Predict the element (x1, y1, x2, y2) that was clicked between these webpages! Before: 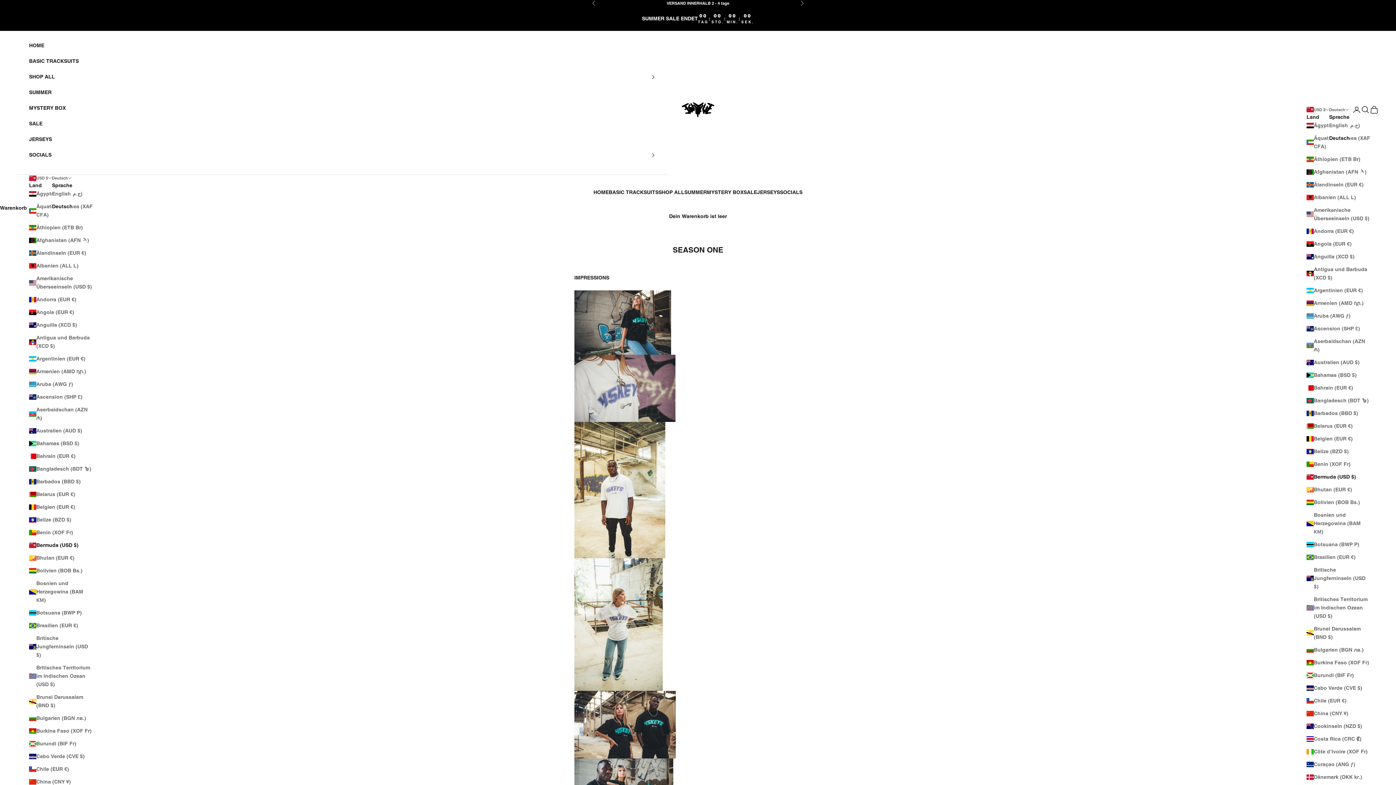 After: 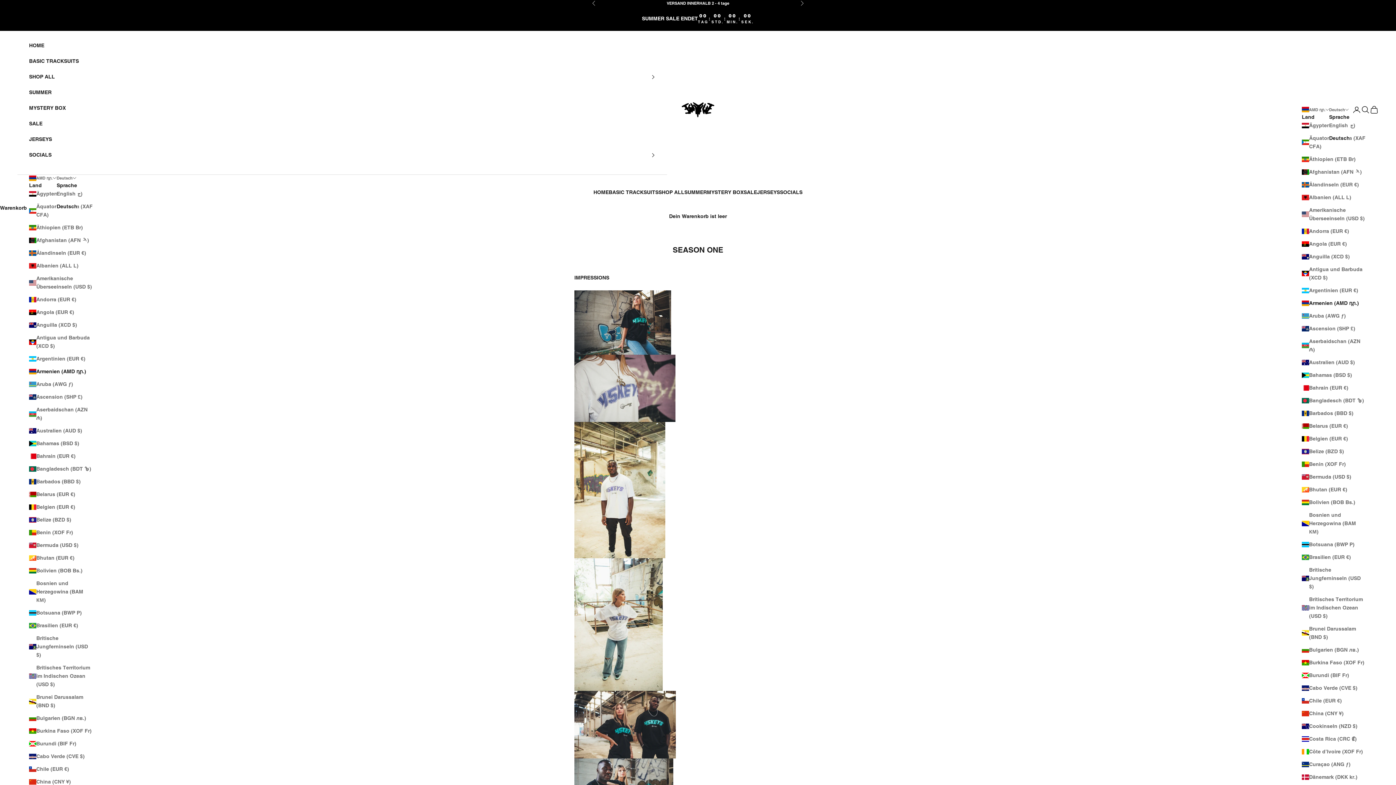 Action: bbox: (29, 367, 93, 376) label: Armenien (AMD դր.)